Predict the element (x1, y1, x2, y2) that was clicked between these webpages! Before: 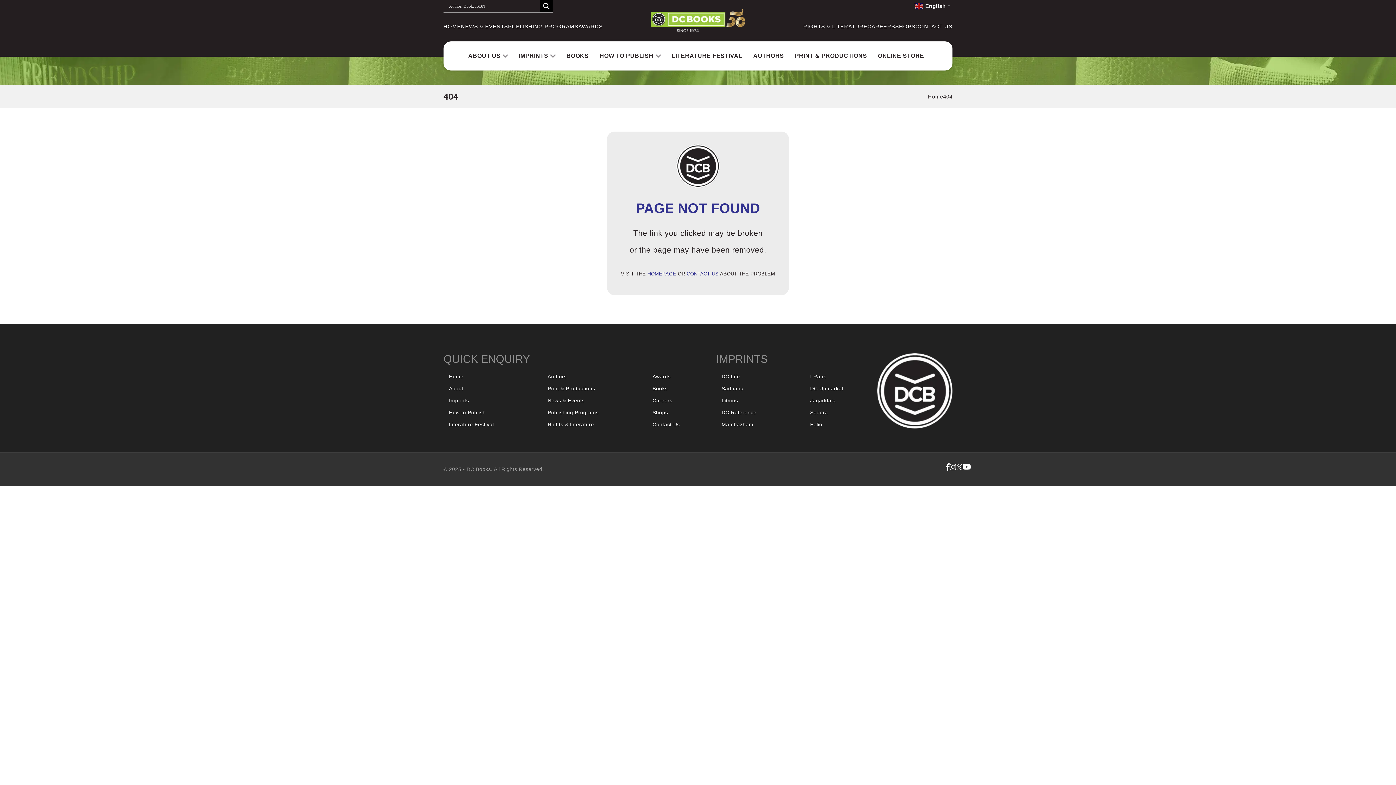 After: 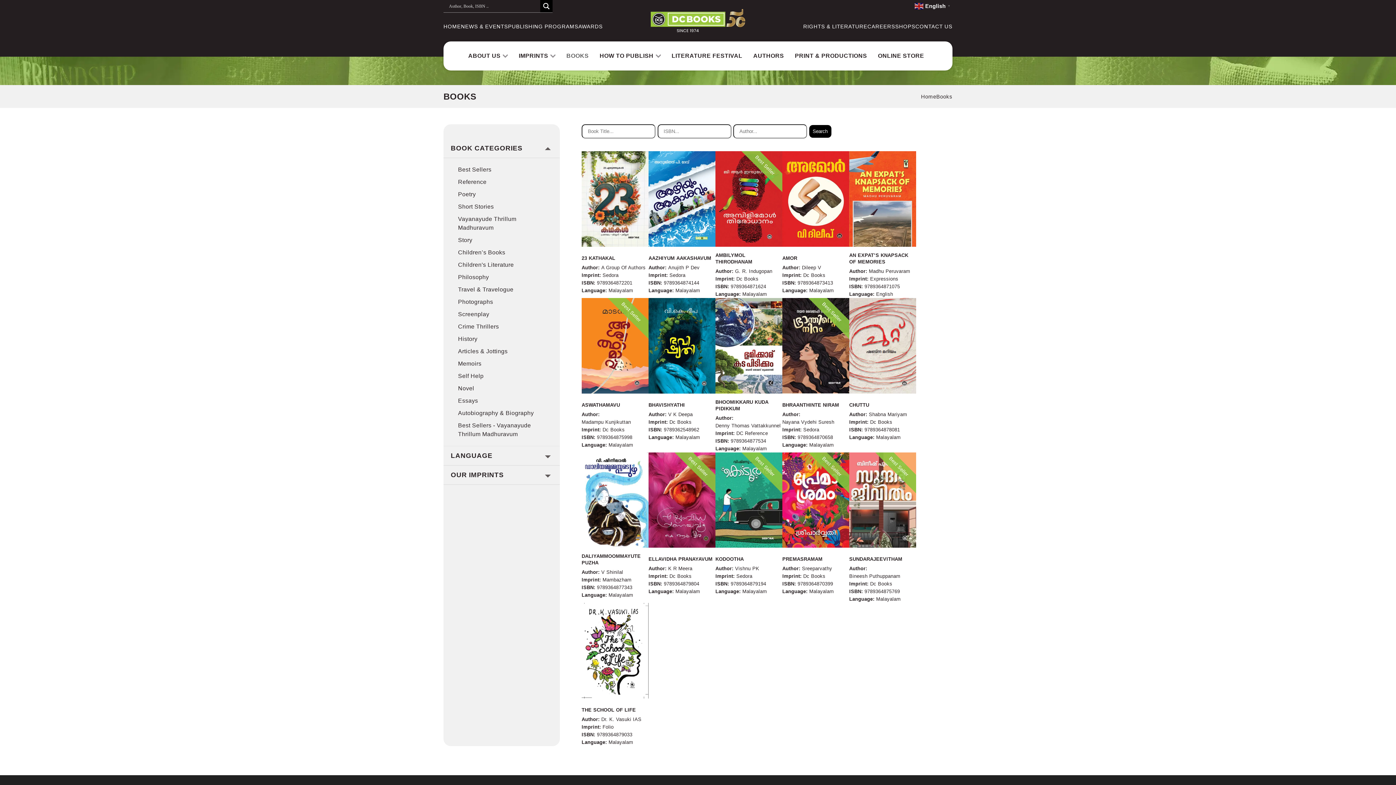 Action: label: BOOKS bbox: (562, 41, 592, 70)